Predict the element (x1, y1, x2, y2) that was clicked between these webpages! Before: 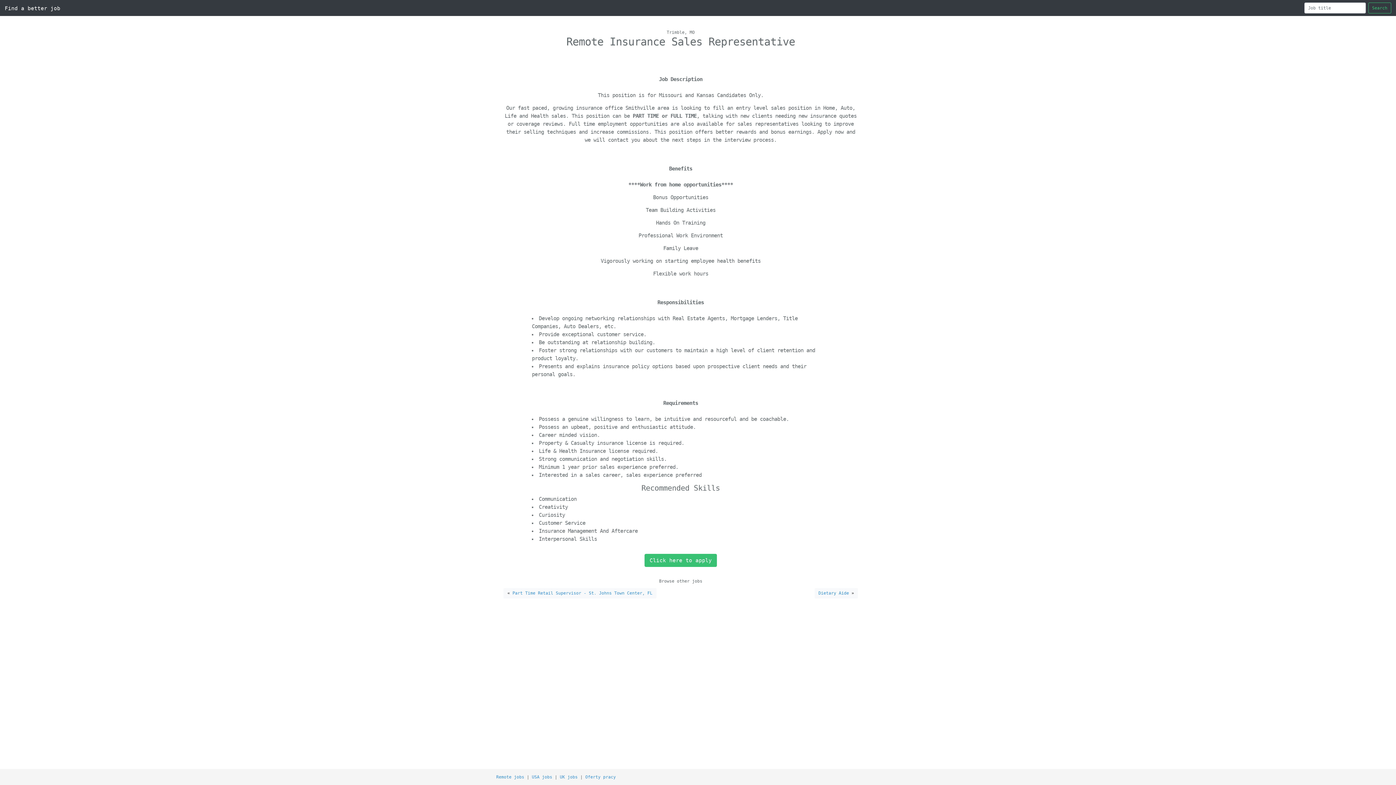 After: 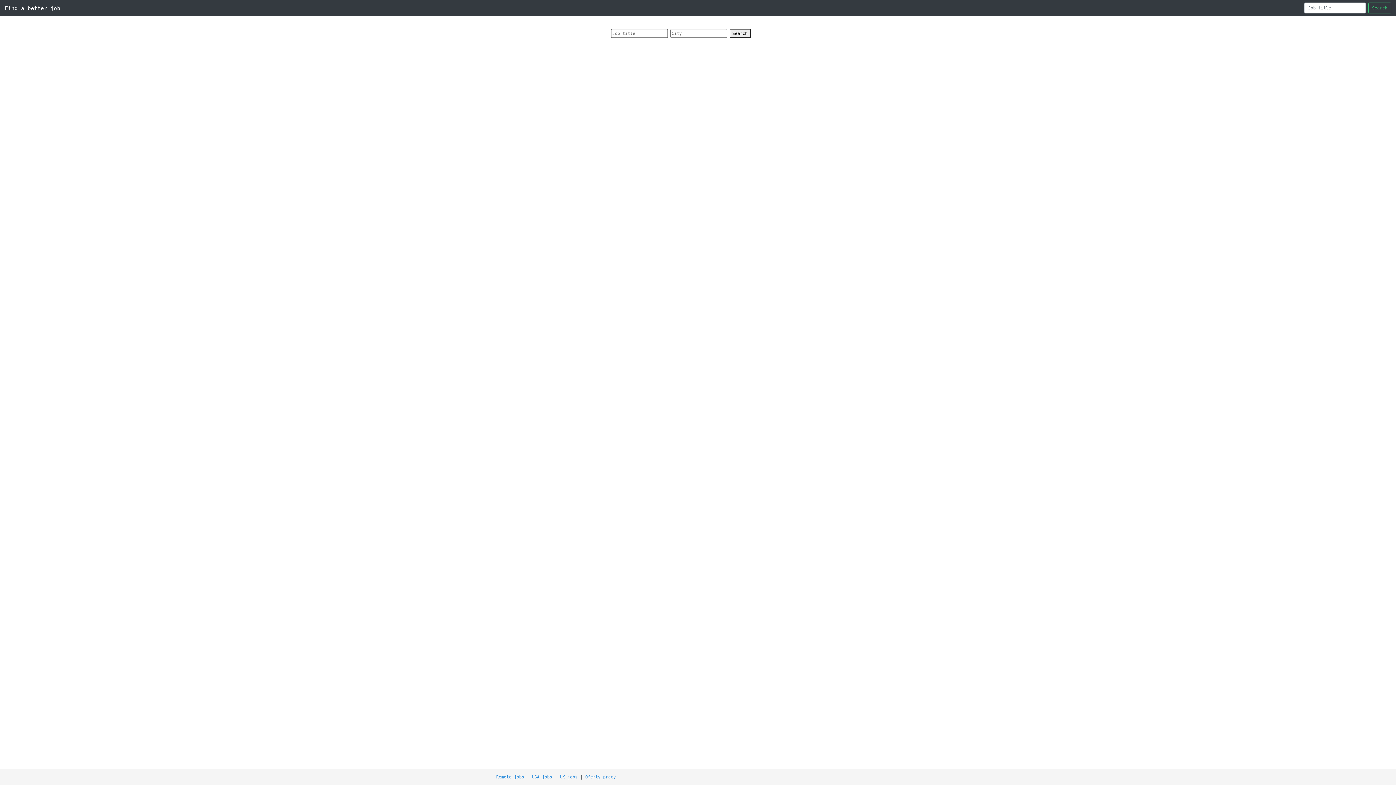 Action: bbox: (560, 774, 577, 780) label: UK jobs